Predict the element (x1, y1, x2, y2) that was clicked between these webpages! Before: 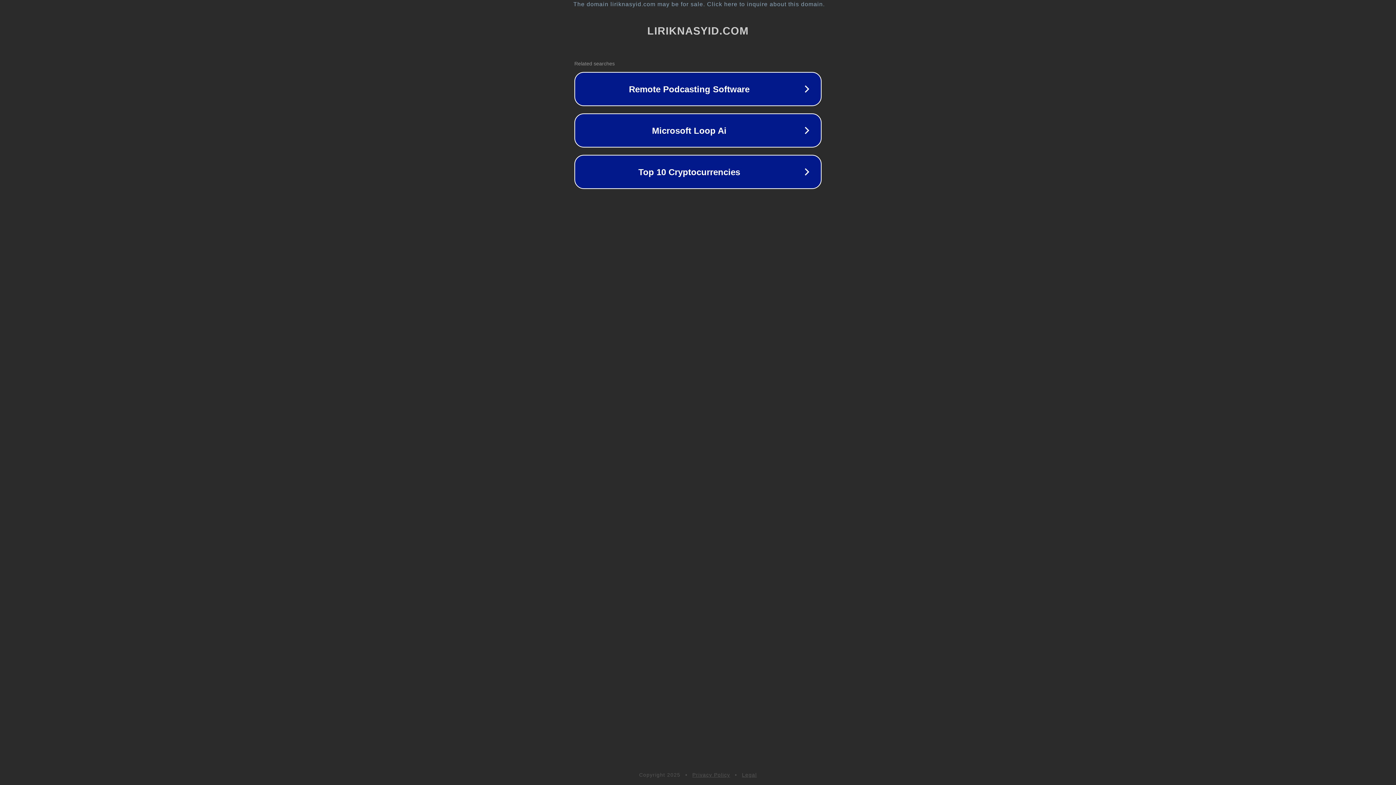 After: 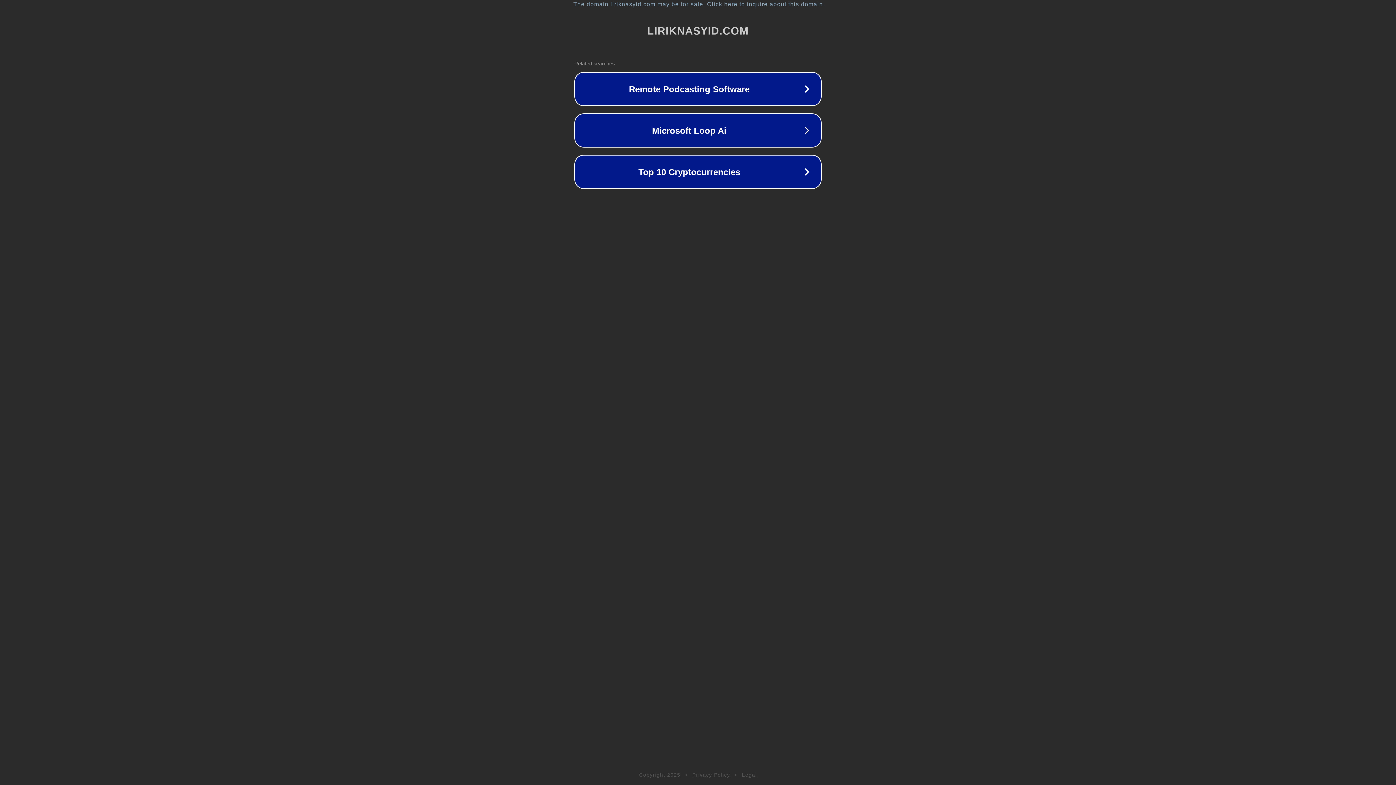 Action: label: Privacy Policy bbox: (692, 772, 730, 778)